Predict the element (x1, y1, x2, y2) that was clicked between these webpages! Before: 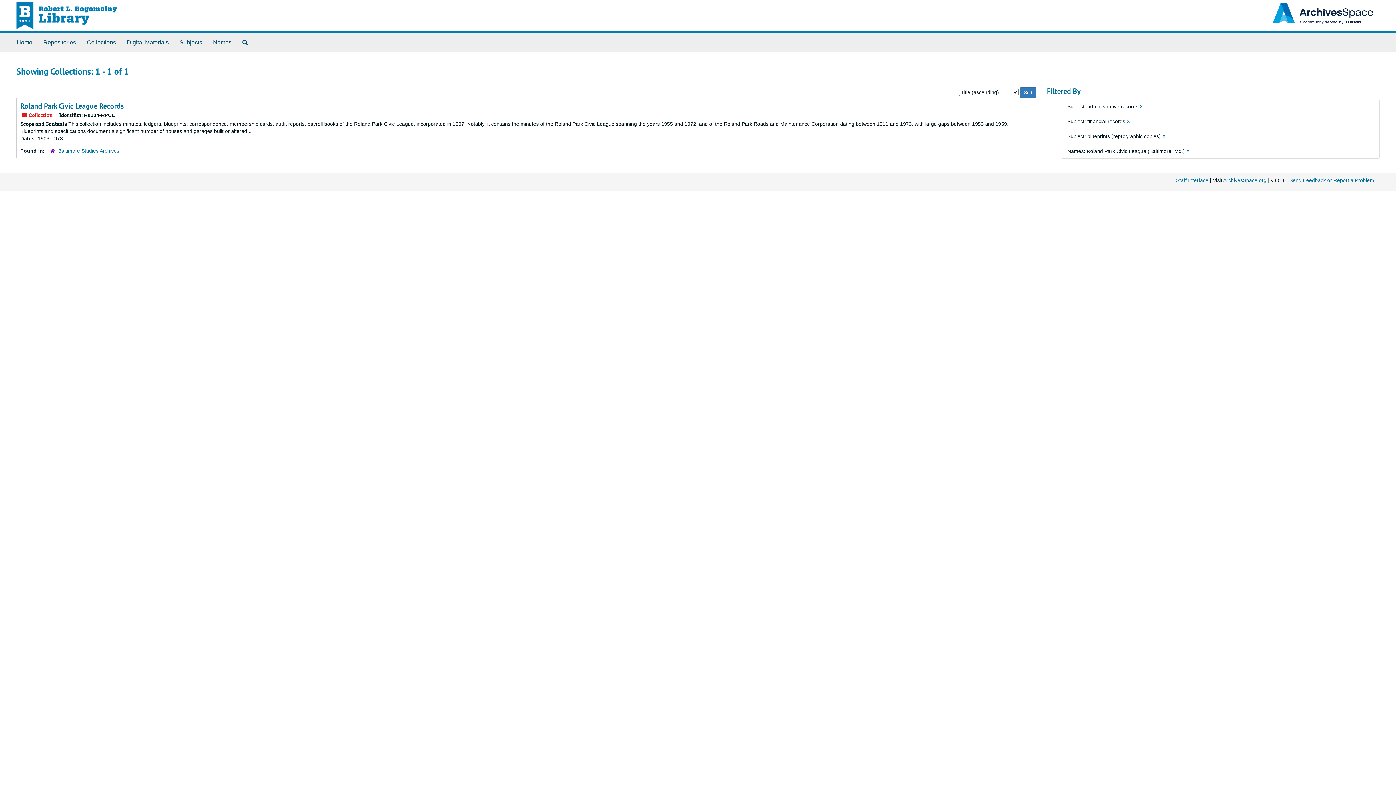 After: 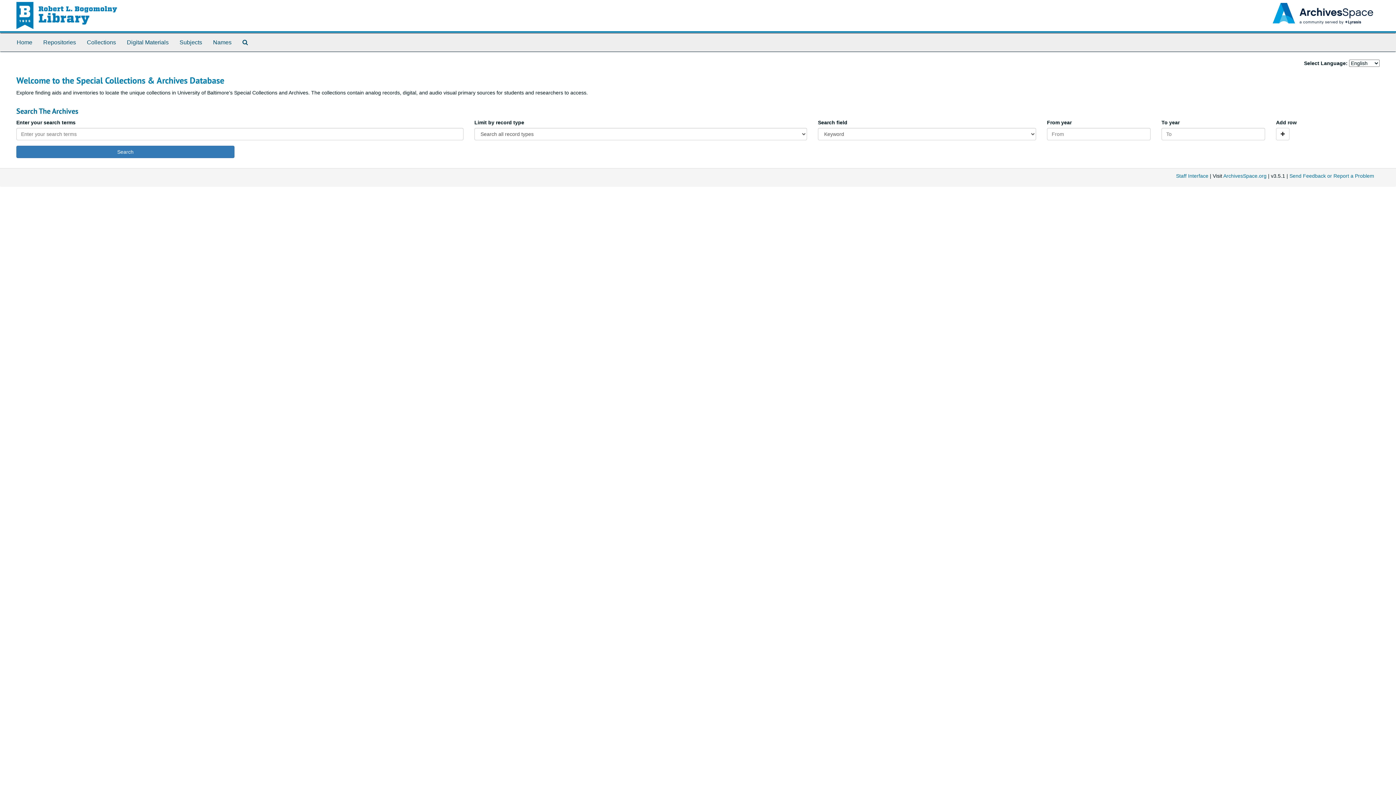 Action: label: Home bbox: (11, 33, 37, 51)